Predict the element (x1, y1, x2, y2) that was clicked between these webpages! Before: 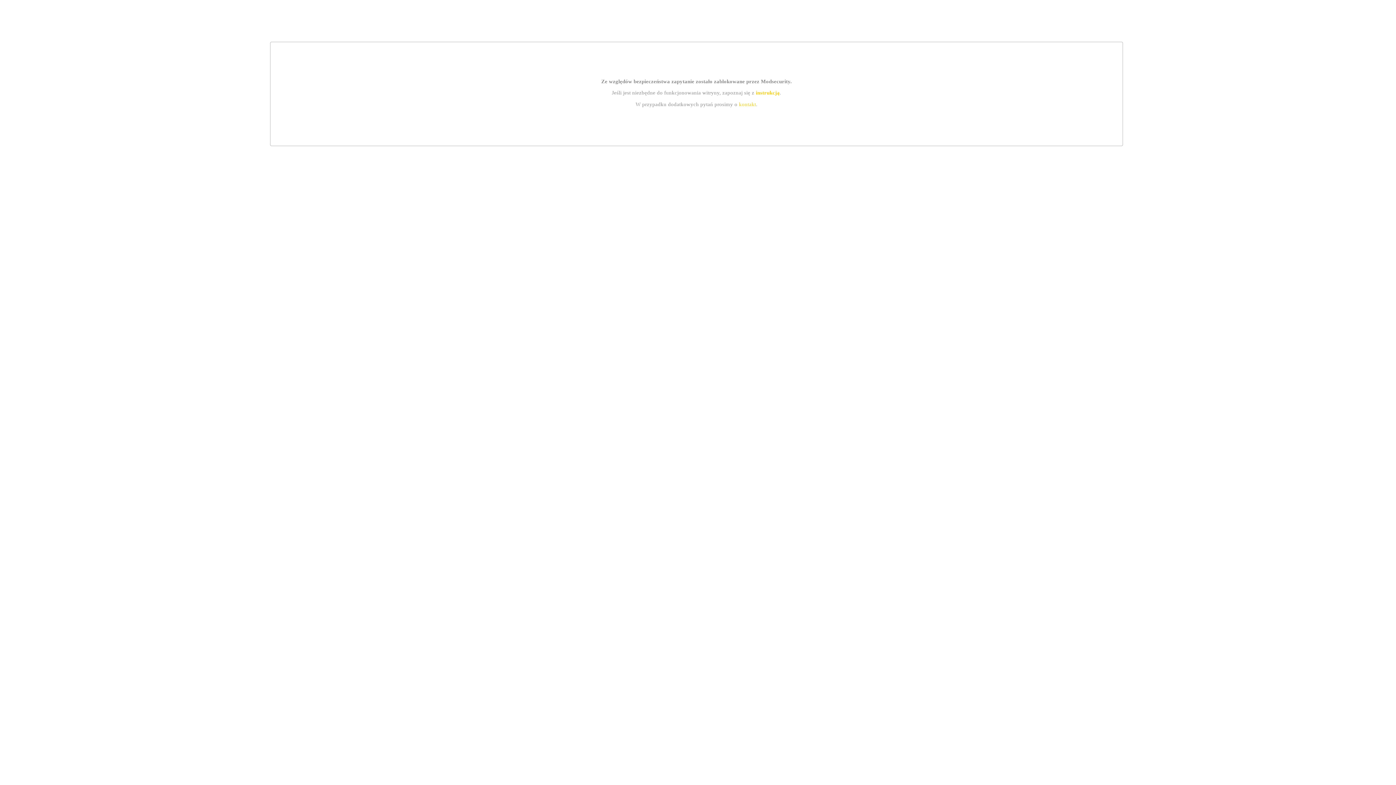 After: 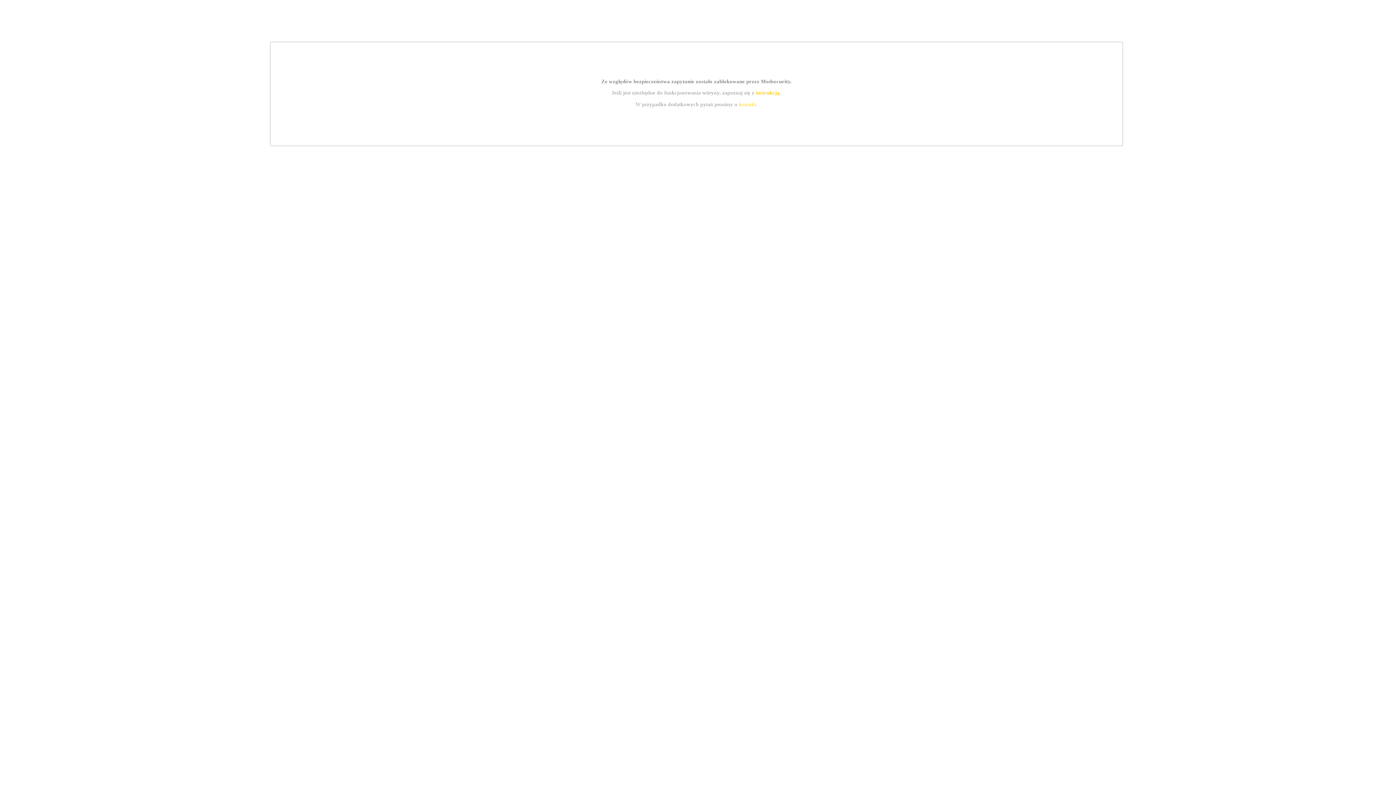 Action: bbox: (755, 89, 779, 95) label: instrukcją